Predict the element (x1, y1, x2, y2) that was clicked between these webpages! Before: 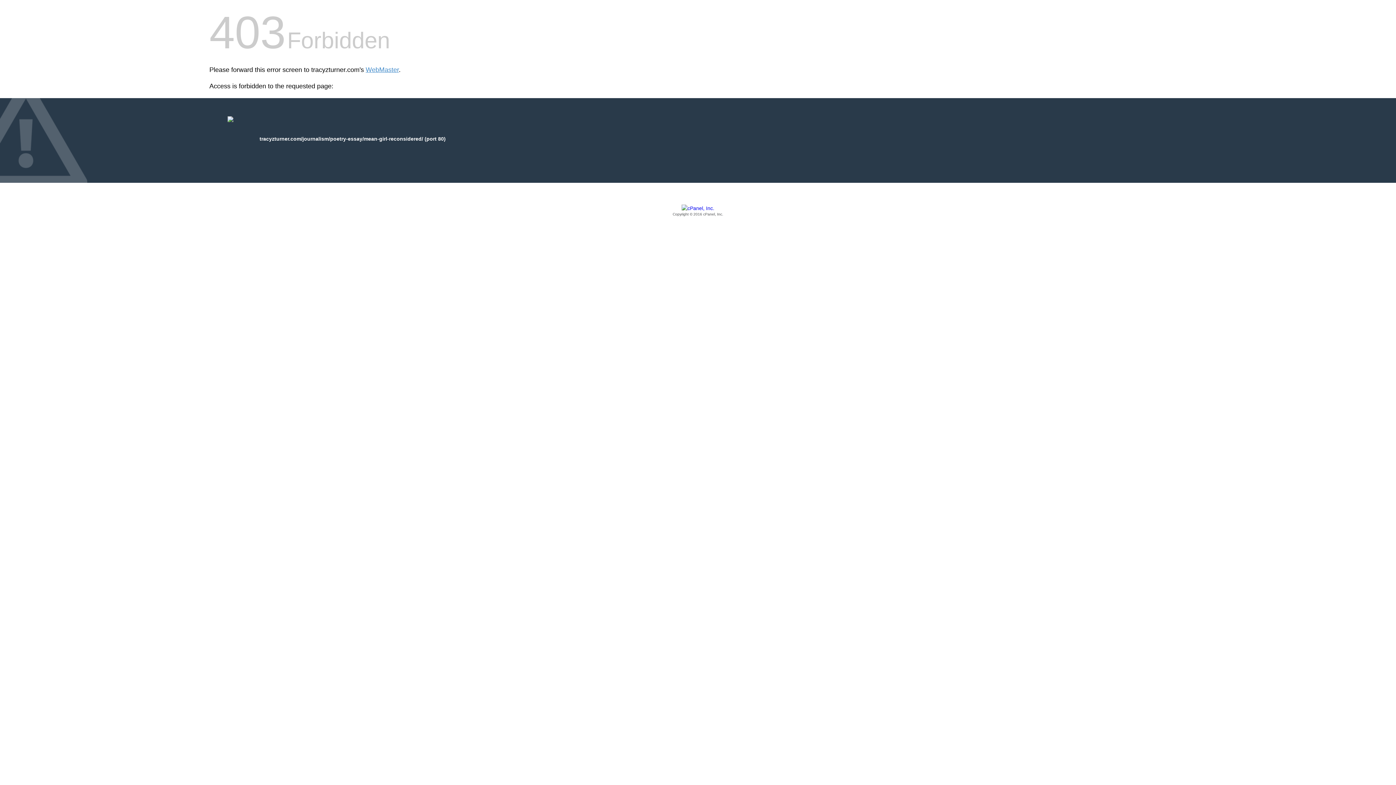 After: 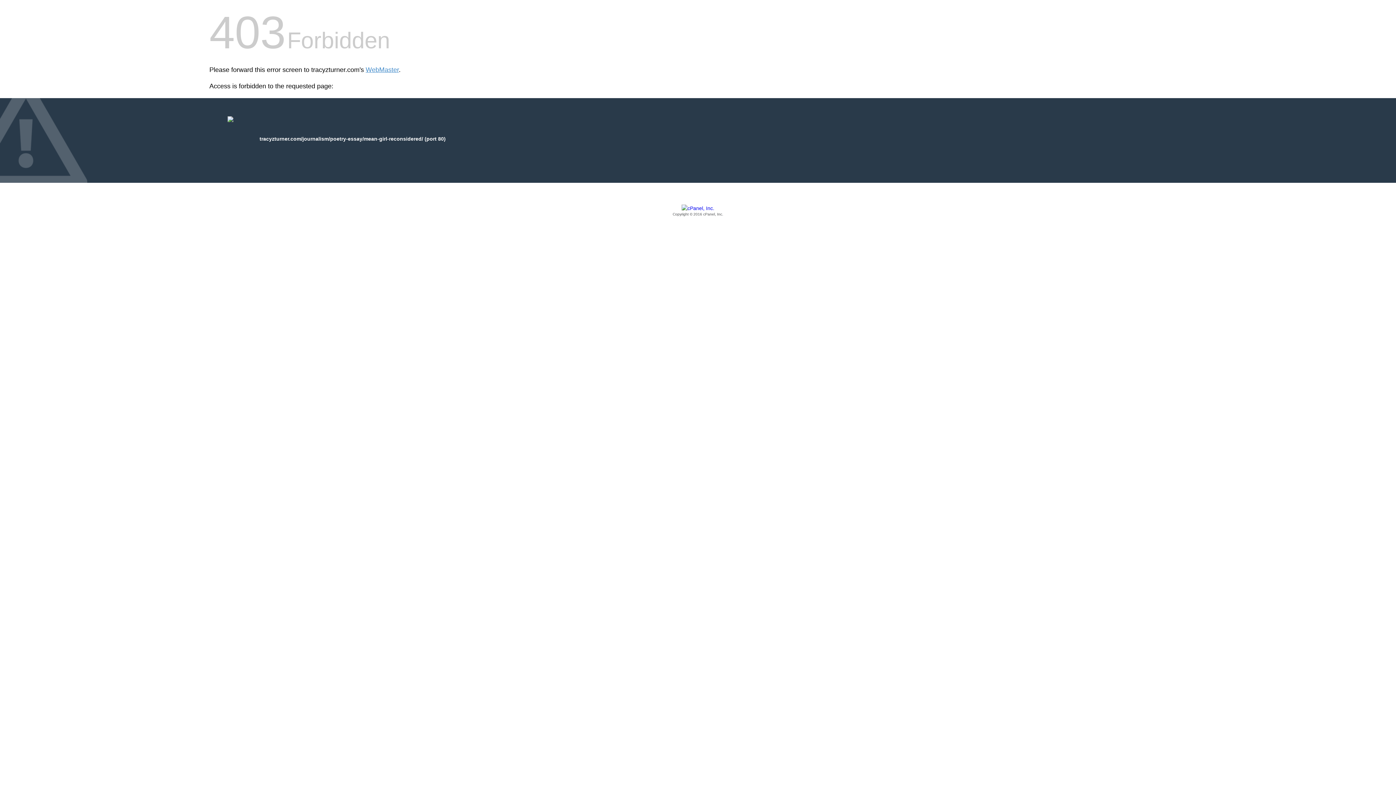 Action: bbox: (209, 205, 1186, 217) label: Copyright © 2016 cPanel, Inc.